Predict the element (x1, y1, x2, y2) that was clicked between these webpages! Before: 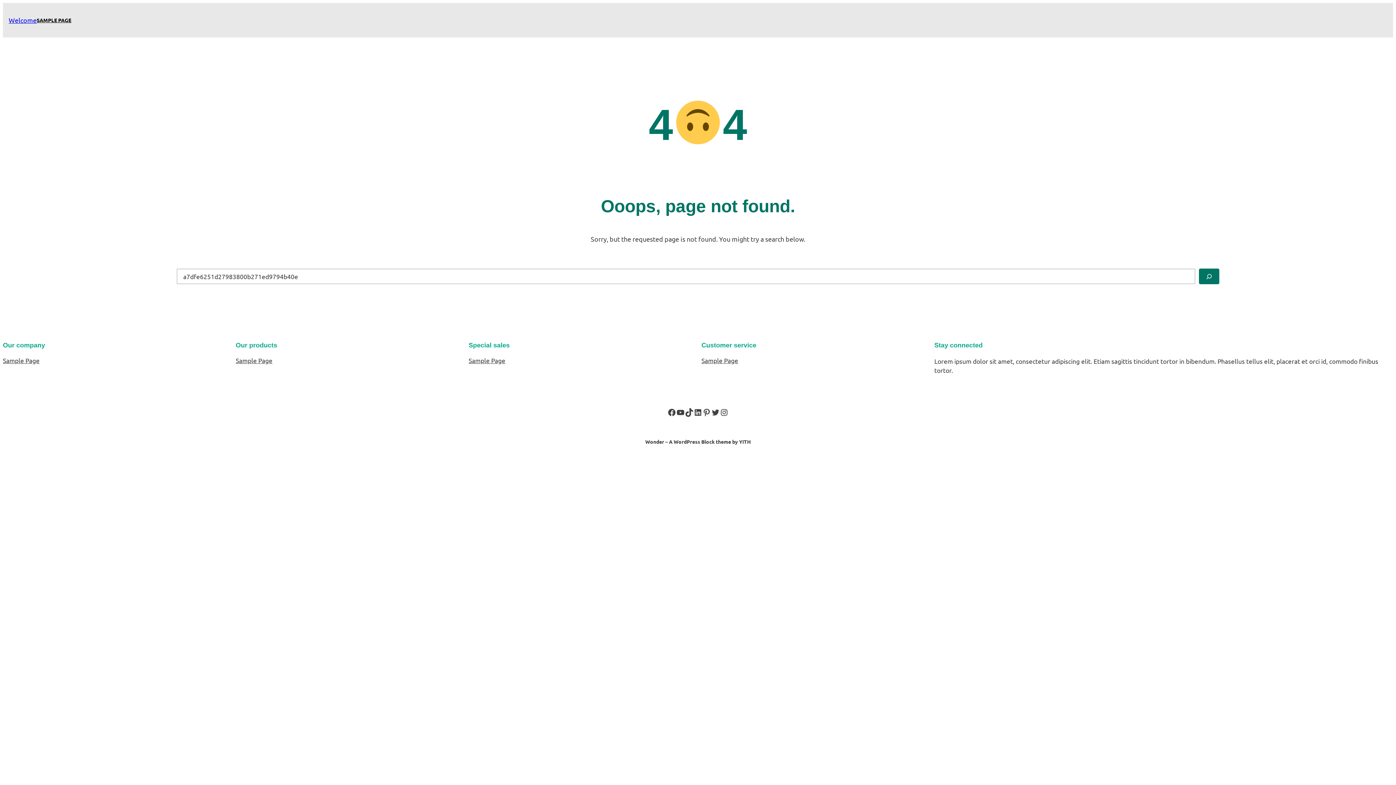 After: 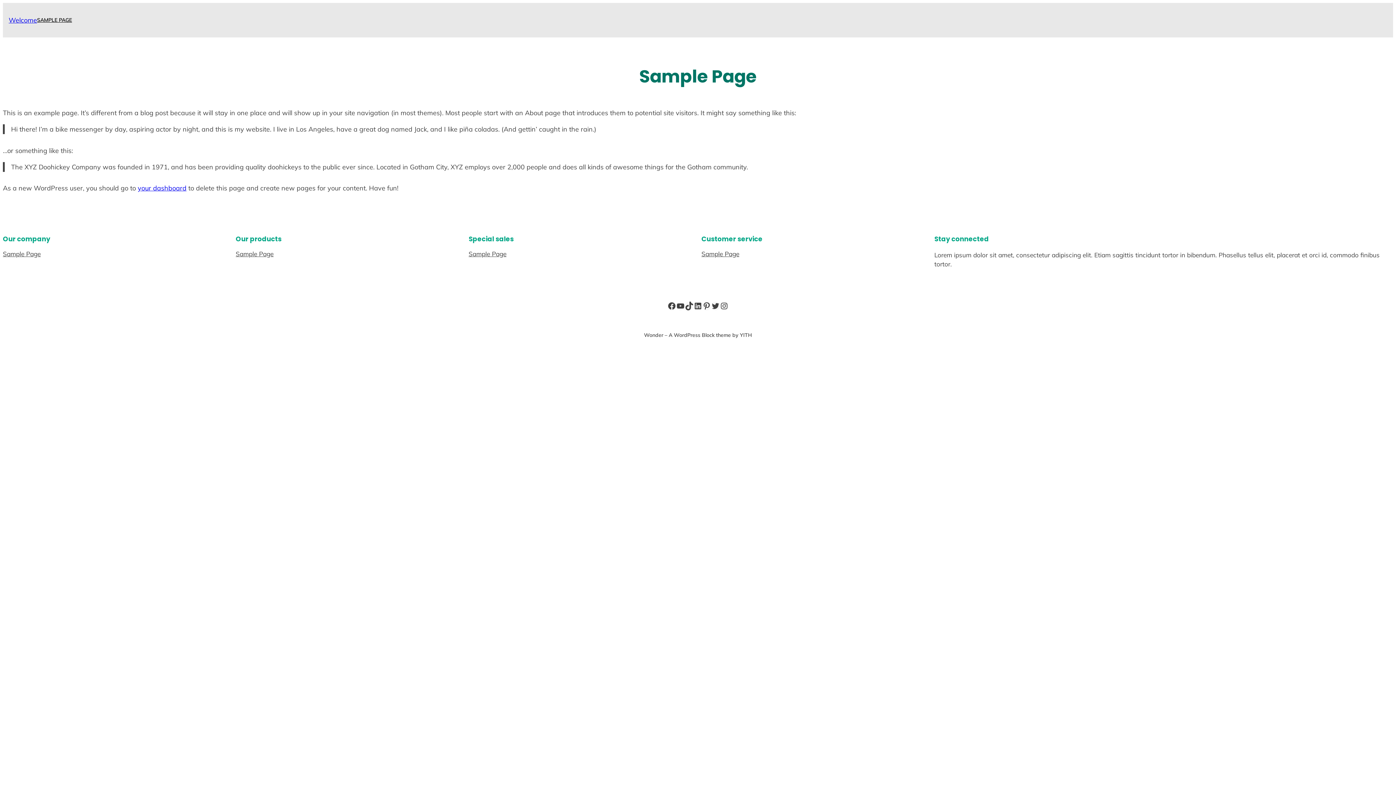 Action: bbox: (235, 356, 272, 365) label: Sample Page